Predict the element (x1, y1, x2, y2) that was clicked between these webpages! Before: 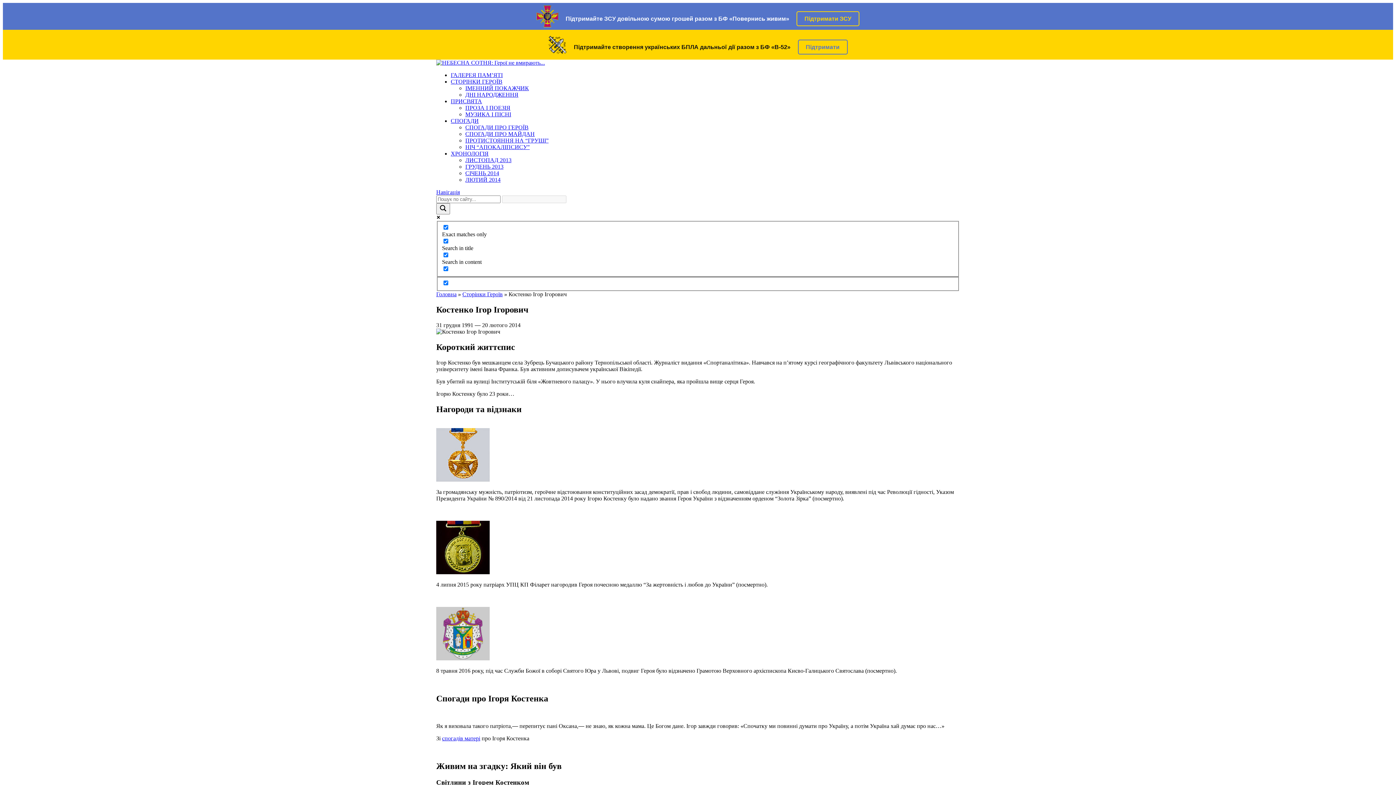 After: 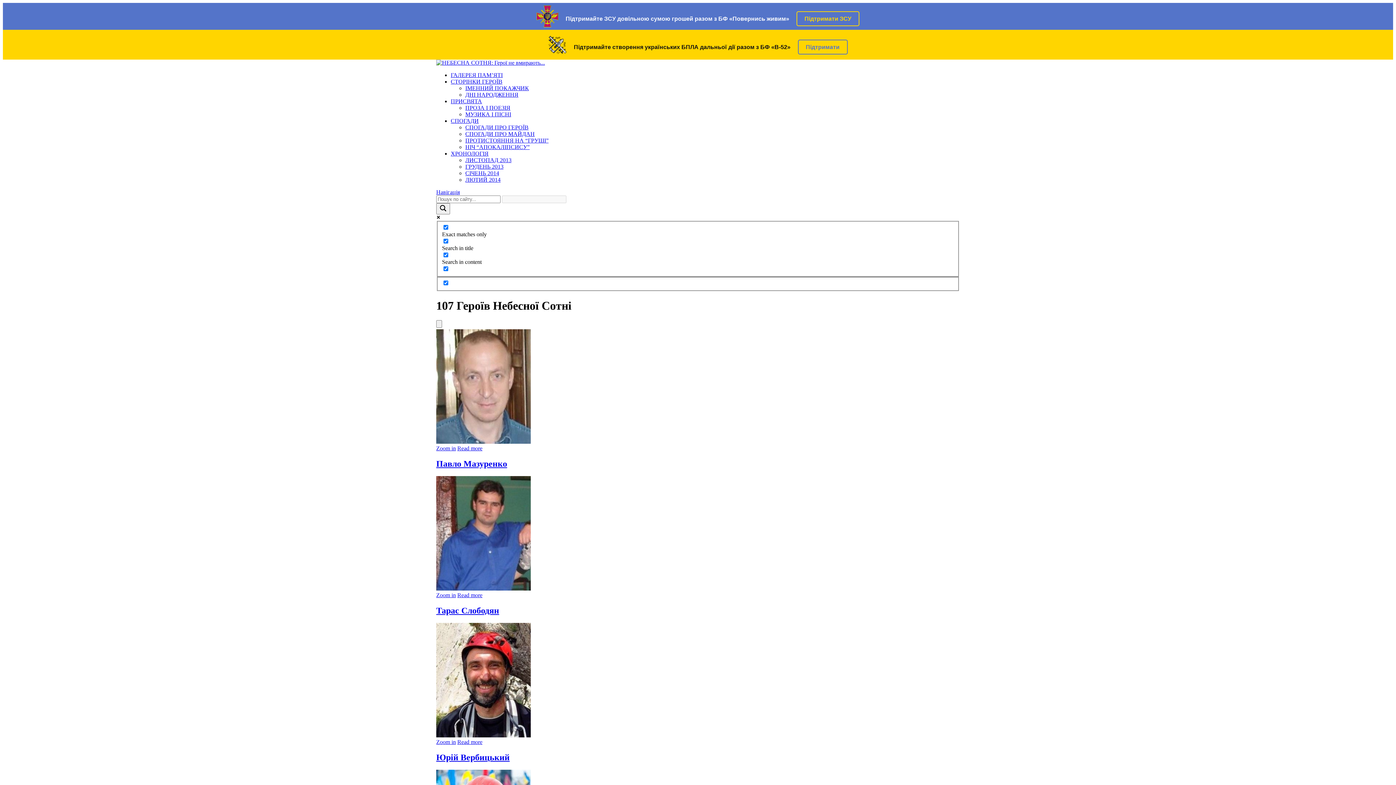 Action: bbox: (436, 291, 456, 297) label: Головна